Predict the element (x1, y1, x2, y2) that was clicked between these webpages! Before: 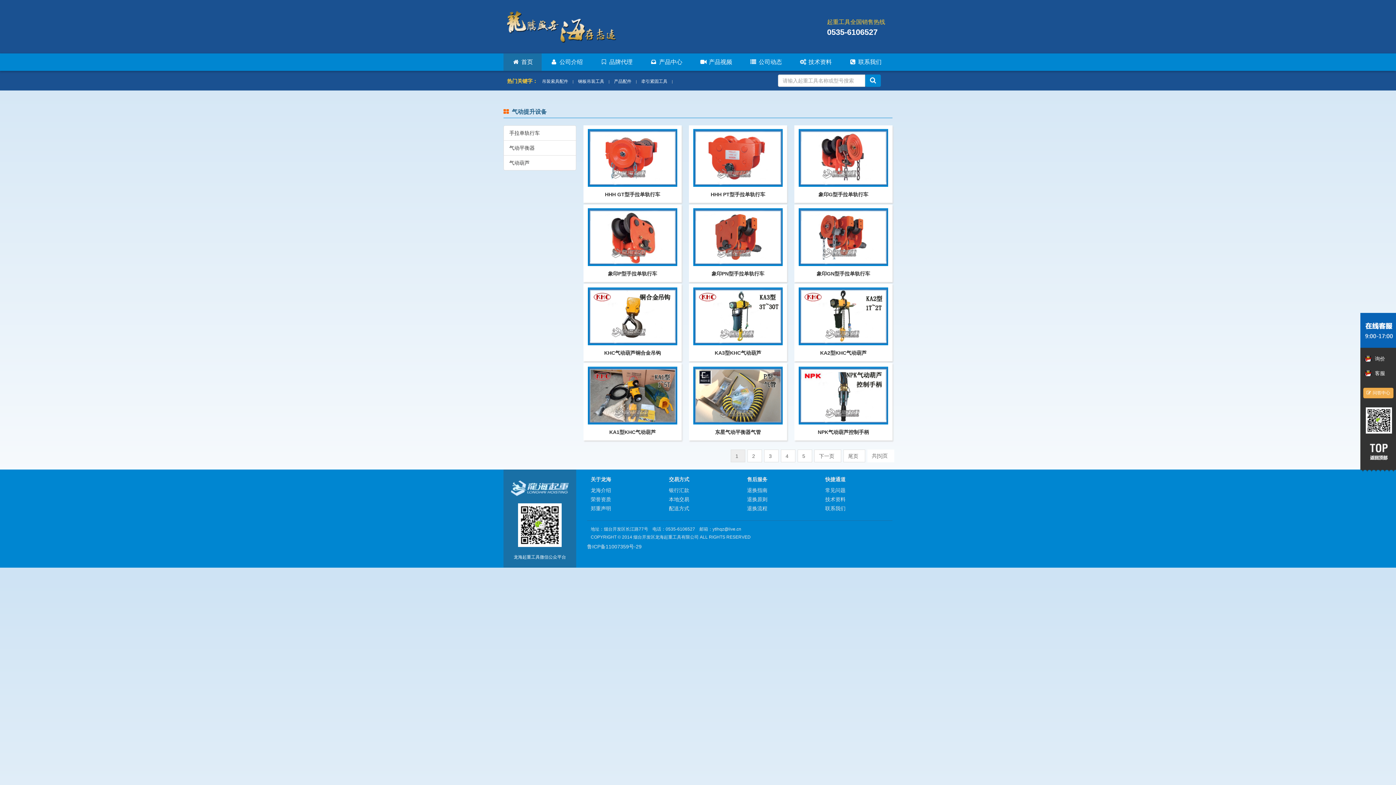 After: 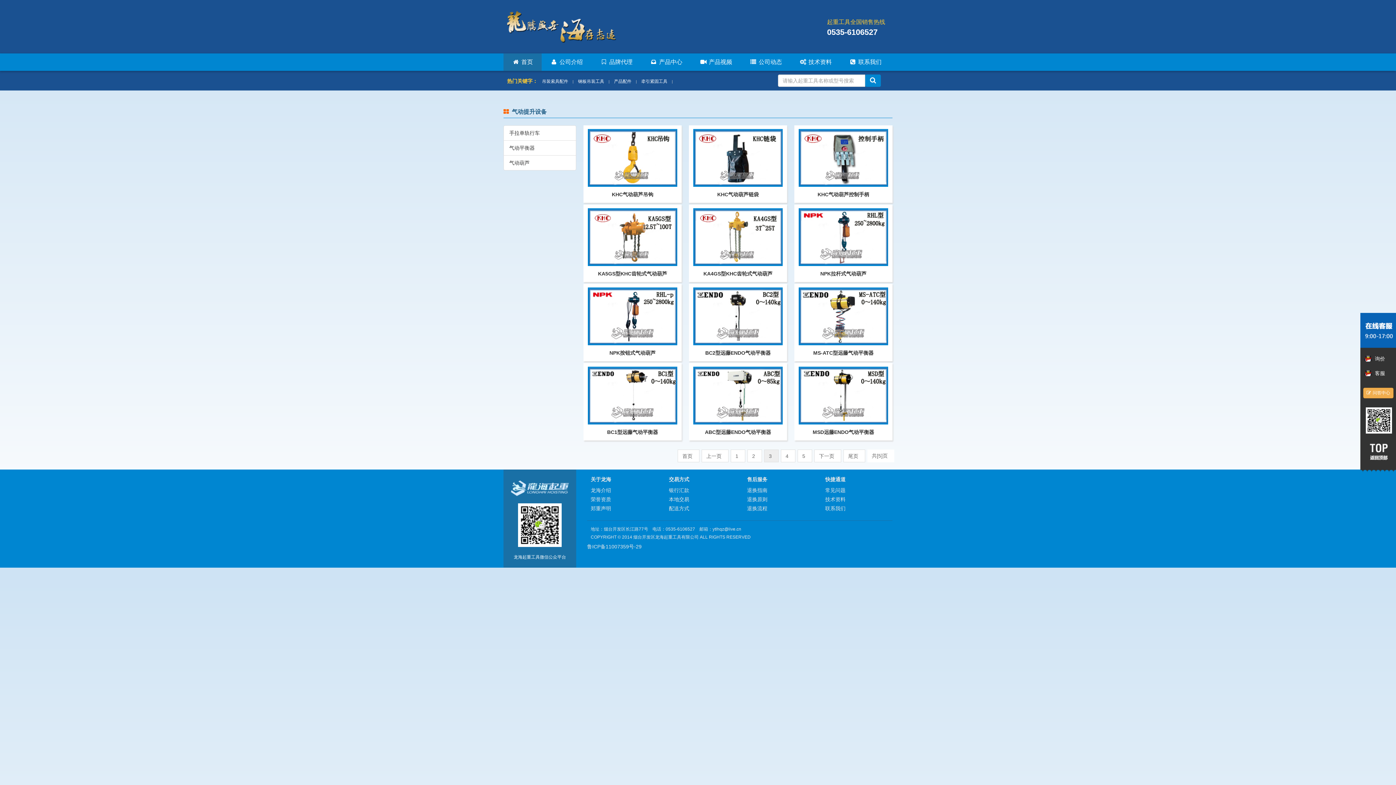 Action: label: 3 bbox: (764, 449, 778, 462)